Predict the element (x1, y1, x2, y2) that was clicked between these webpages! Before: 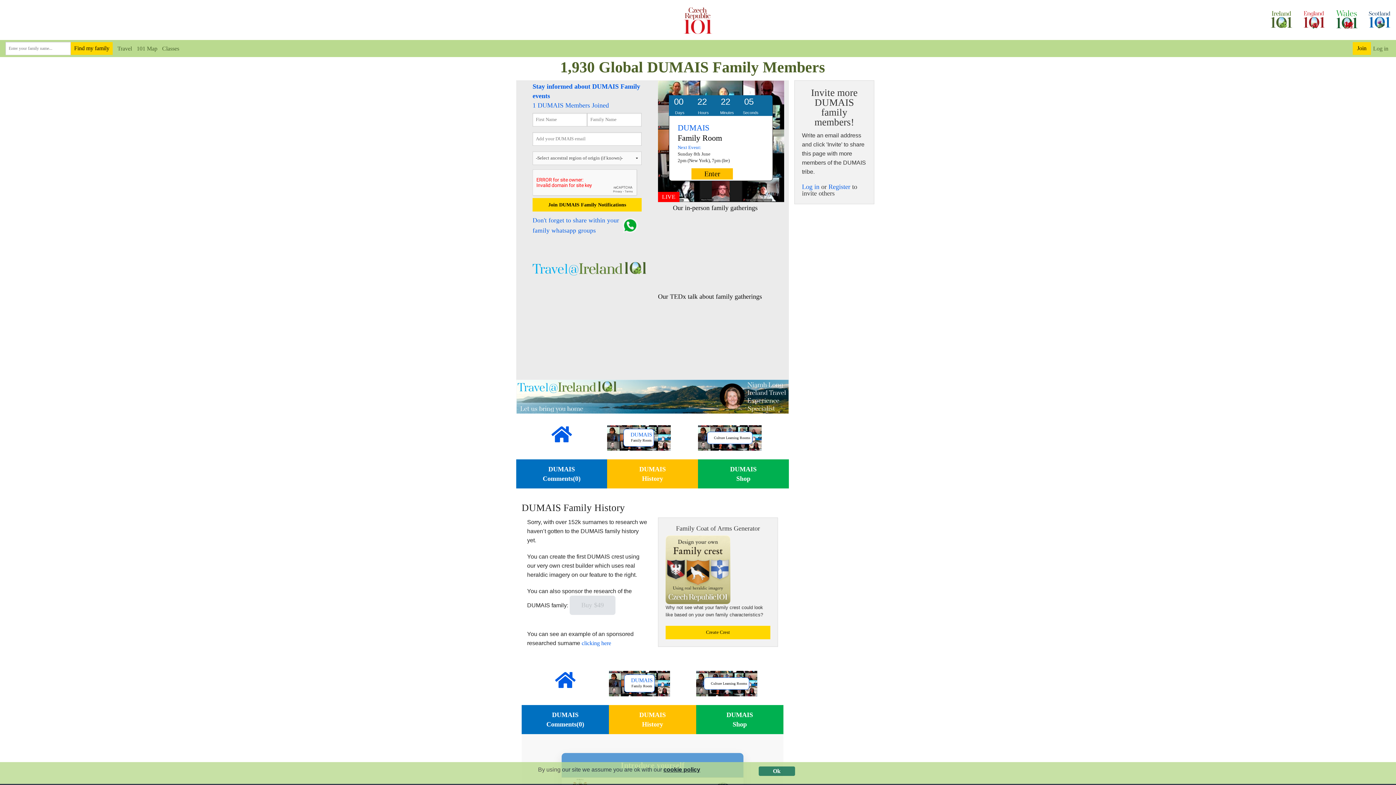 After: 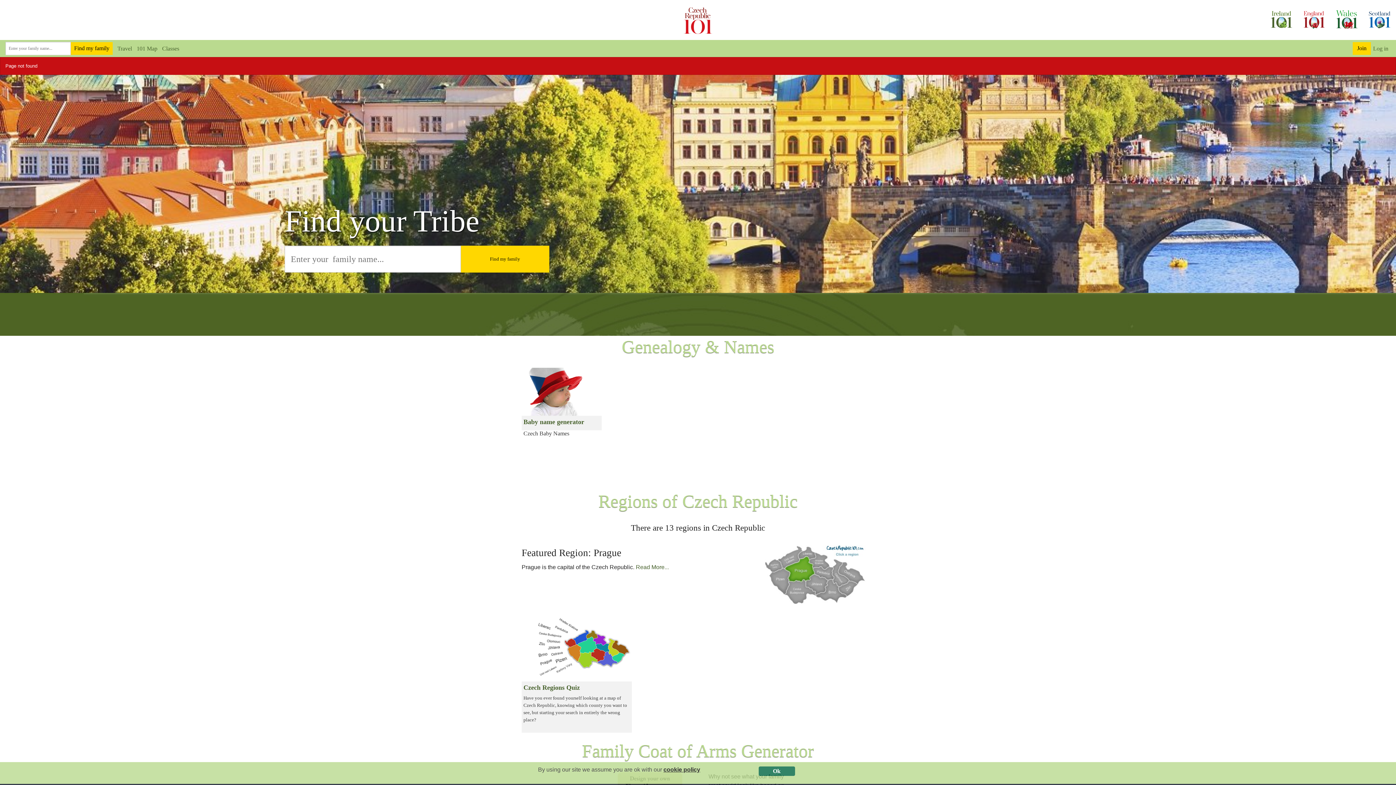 Action: bbox: (112, 45, 132, 51) label: Travel